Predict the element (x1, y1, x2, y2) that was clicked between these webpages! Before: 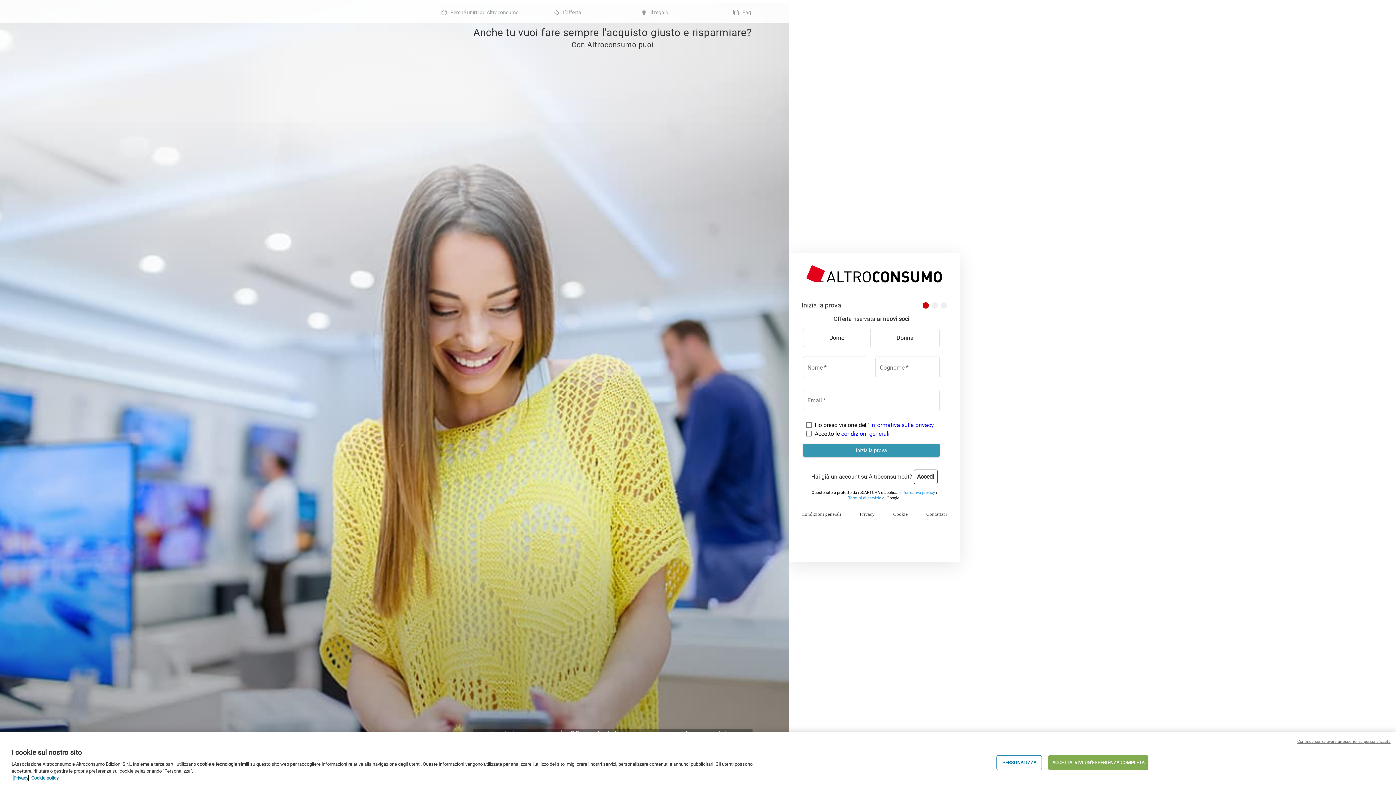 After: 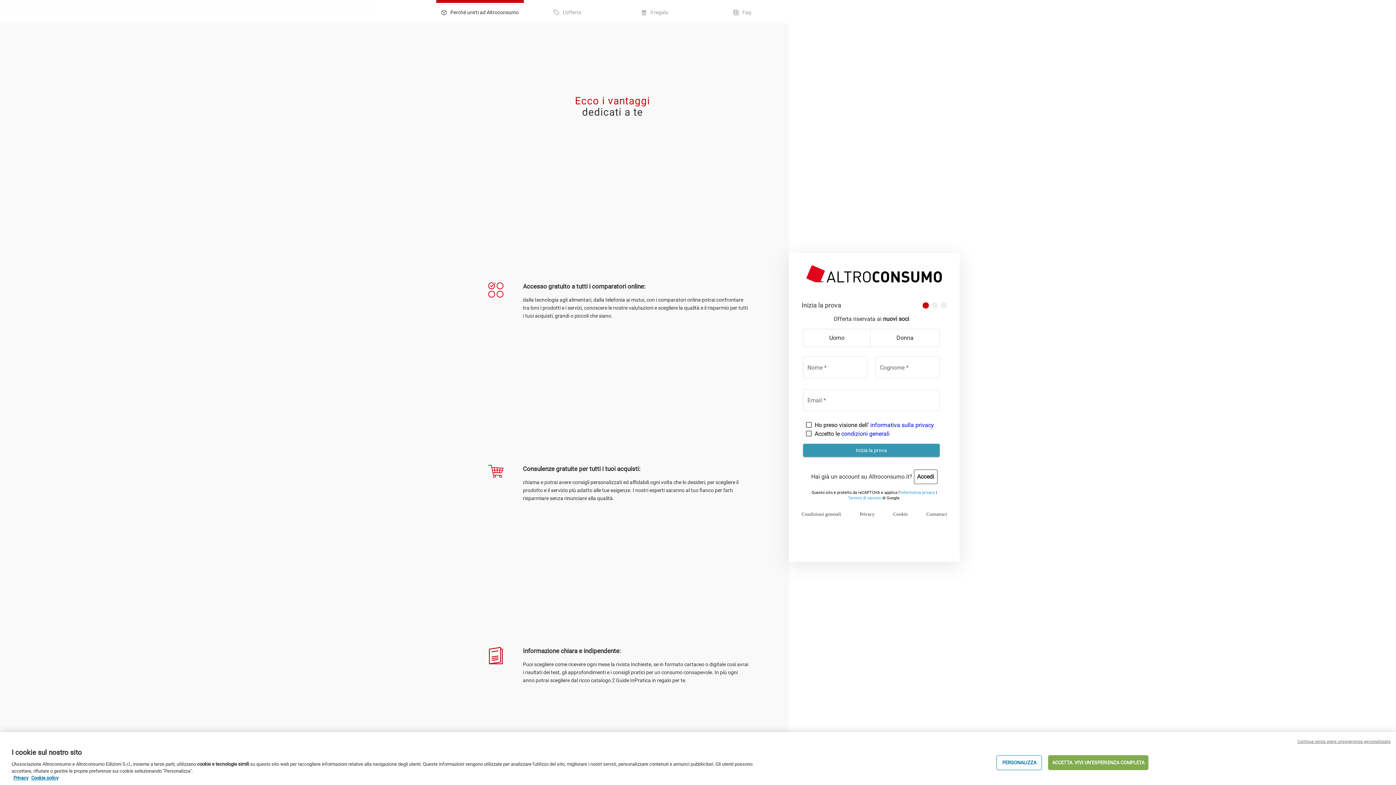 Action: label: Perché unirti ad Altroconsumo bbox: (436, 9, 523, 16)